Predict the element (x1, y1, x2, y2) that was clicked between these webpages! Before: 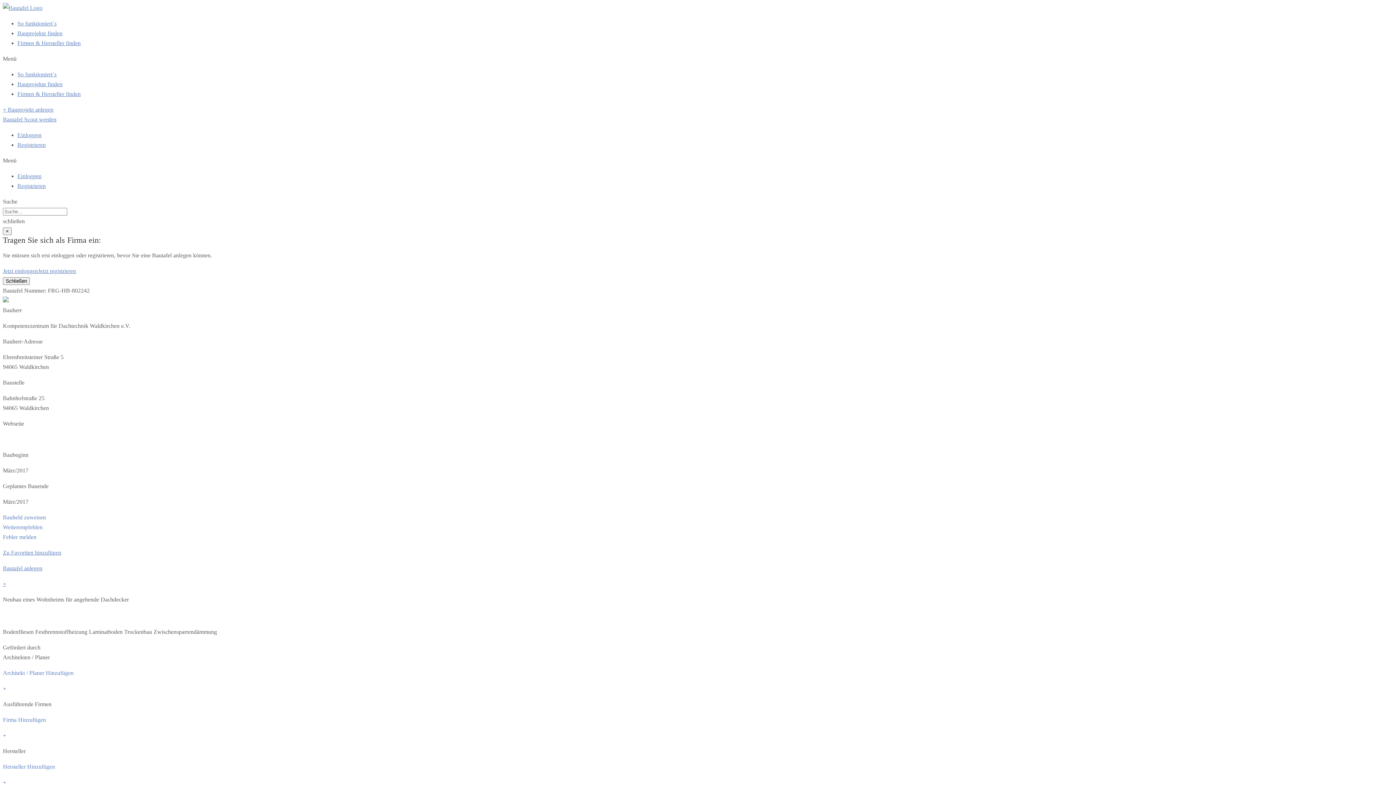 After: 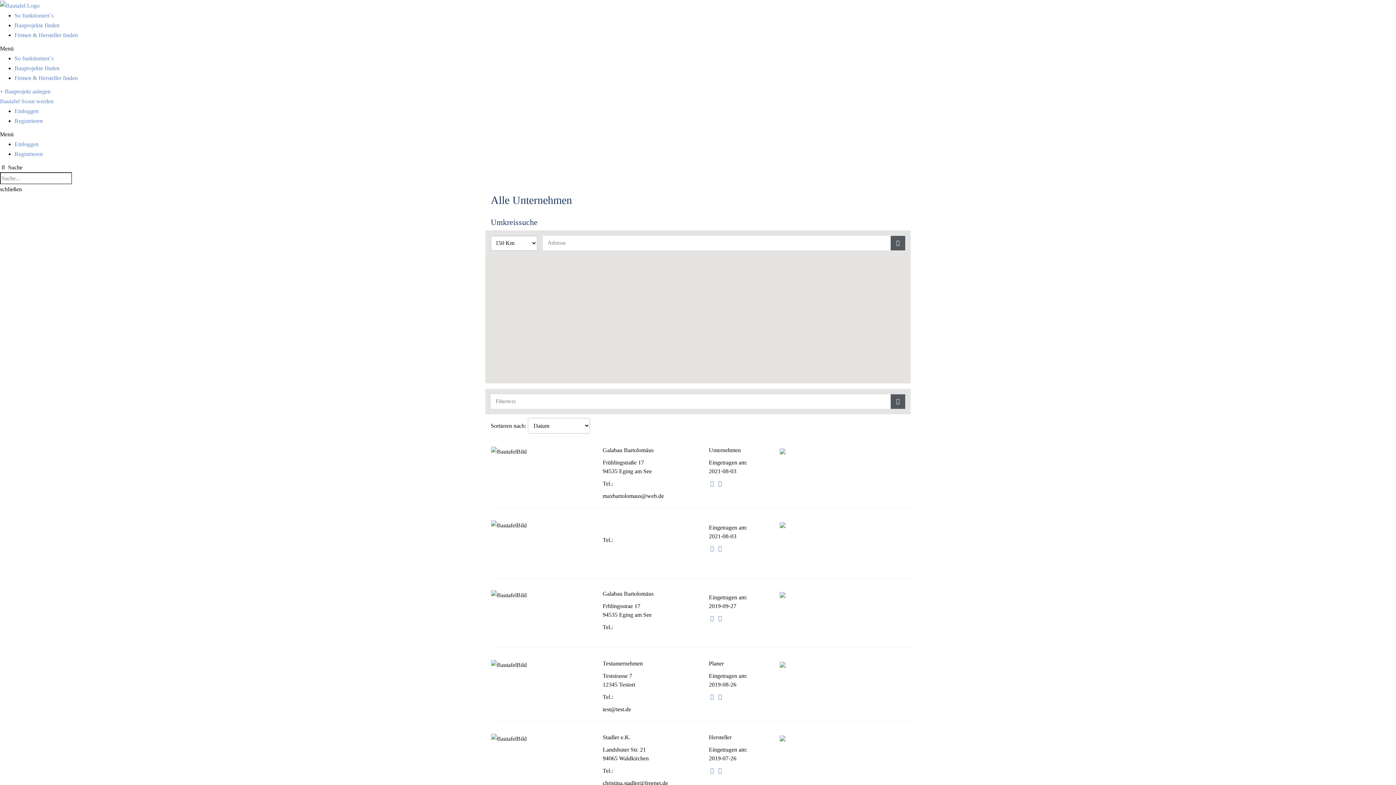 Action: label: Firmen & Hersteller finden bbox: (17, 40, 80, 46)